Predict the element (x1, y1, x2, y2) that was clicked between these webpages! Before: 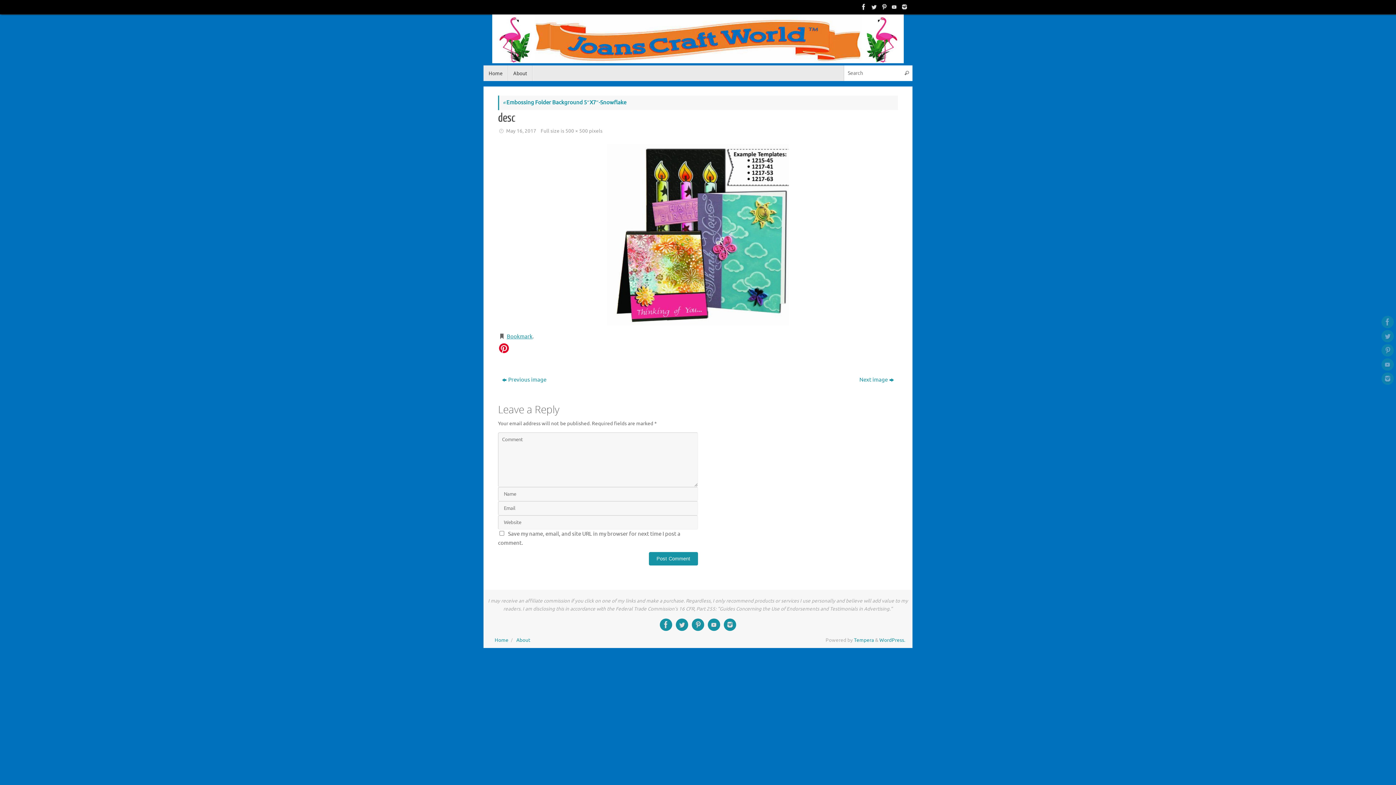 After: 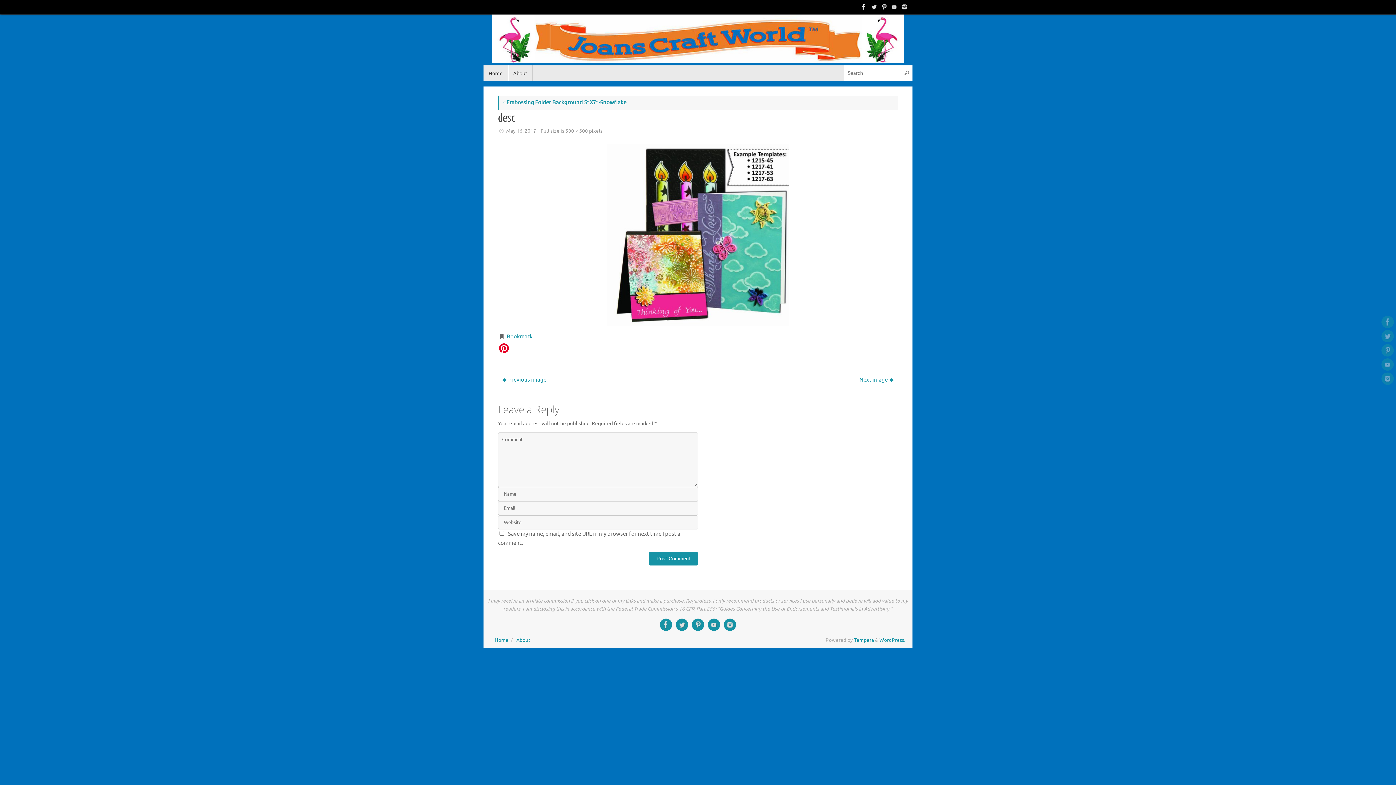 Action: bbox: (506, 128, 536, 134) label: May 16, 2017